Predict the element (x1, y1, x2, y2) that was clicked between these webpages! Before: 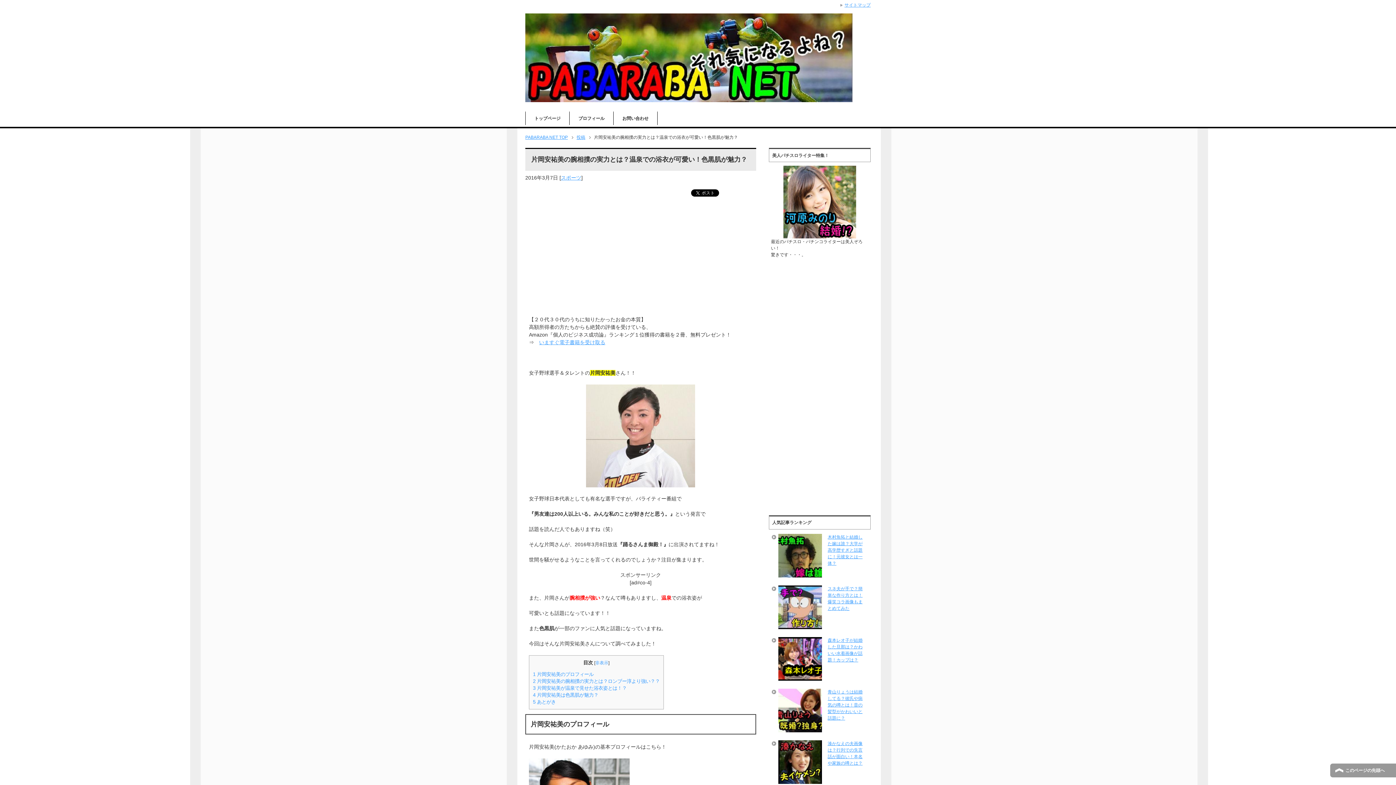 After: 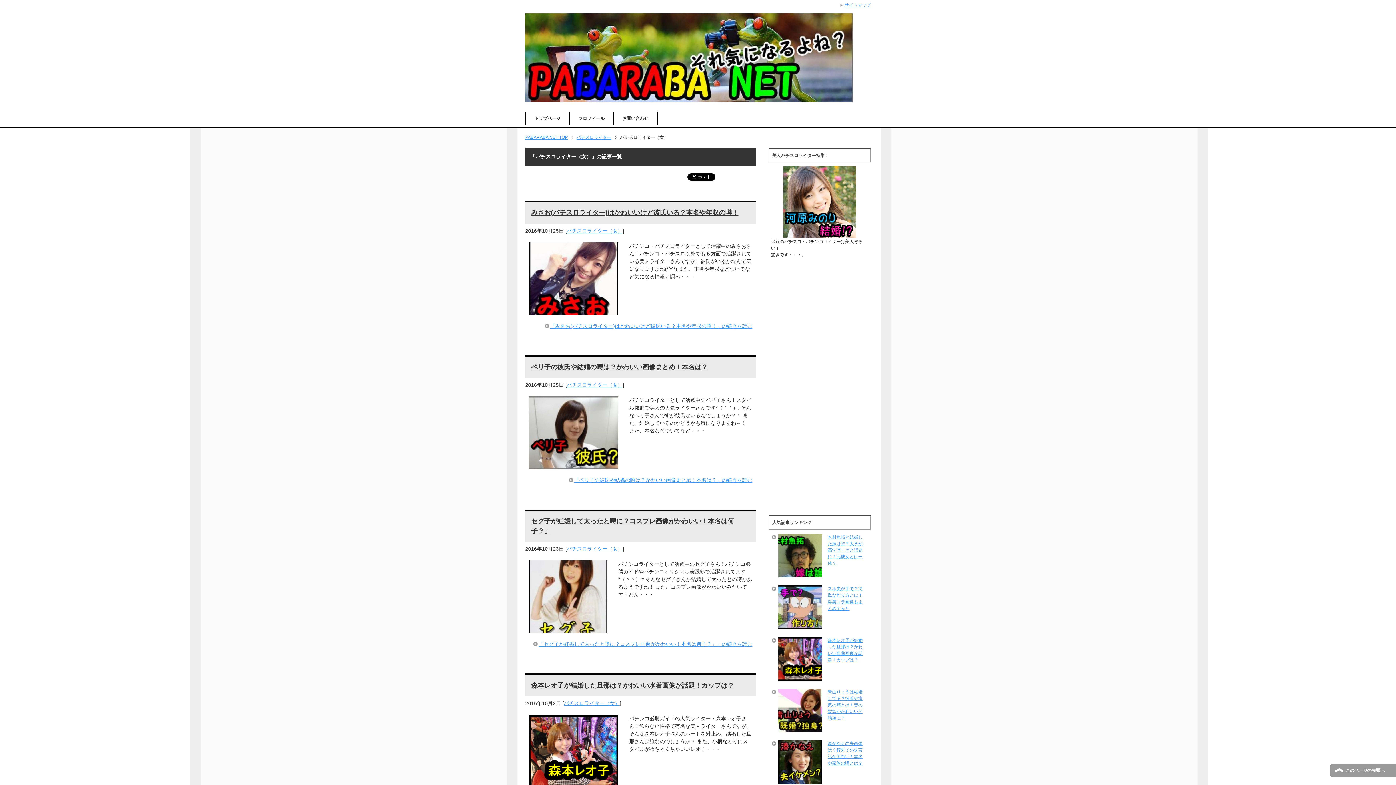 Action: bbox: (783, 232, 856, 237)